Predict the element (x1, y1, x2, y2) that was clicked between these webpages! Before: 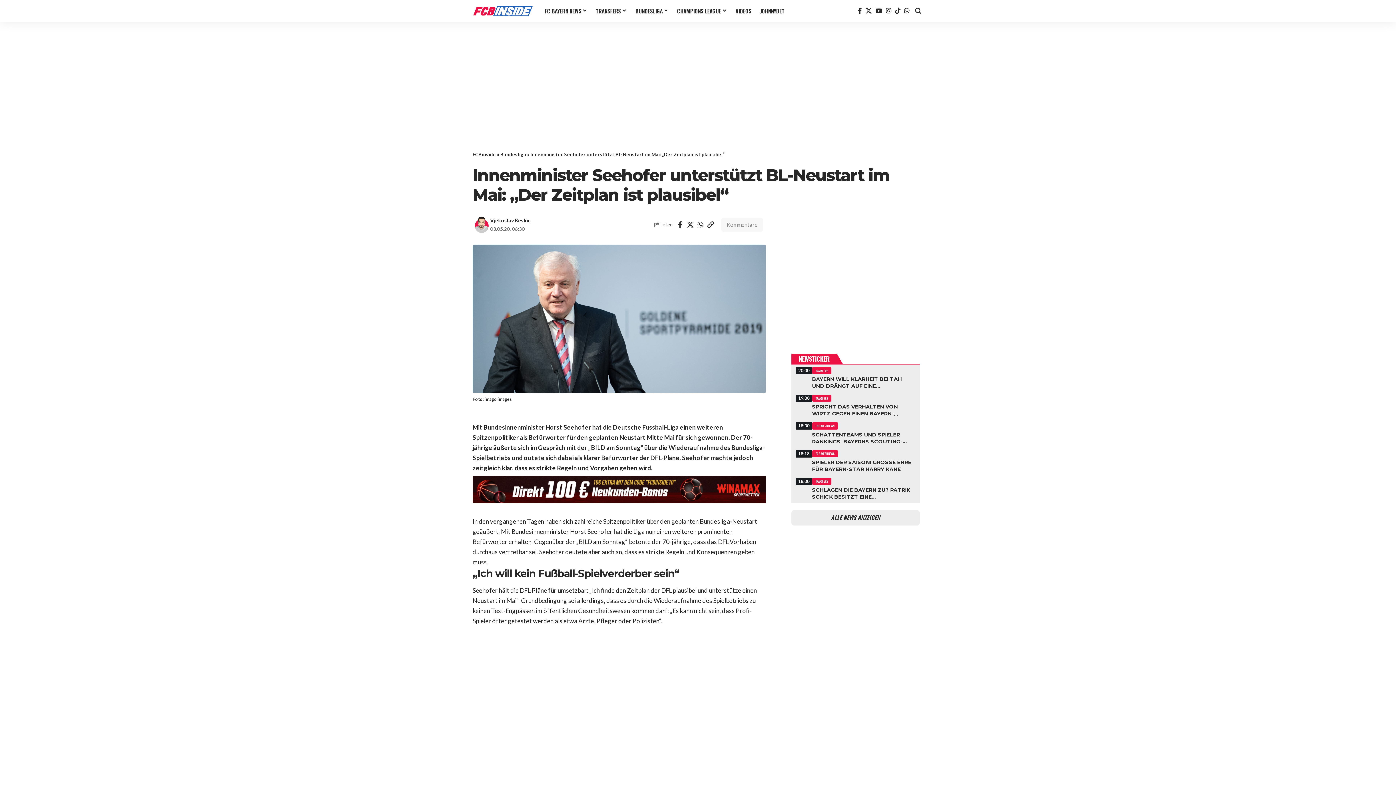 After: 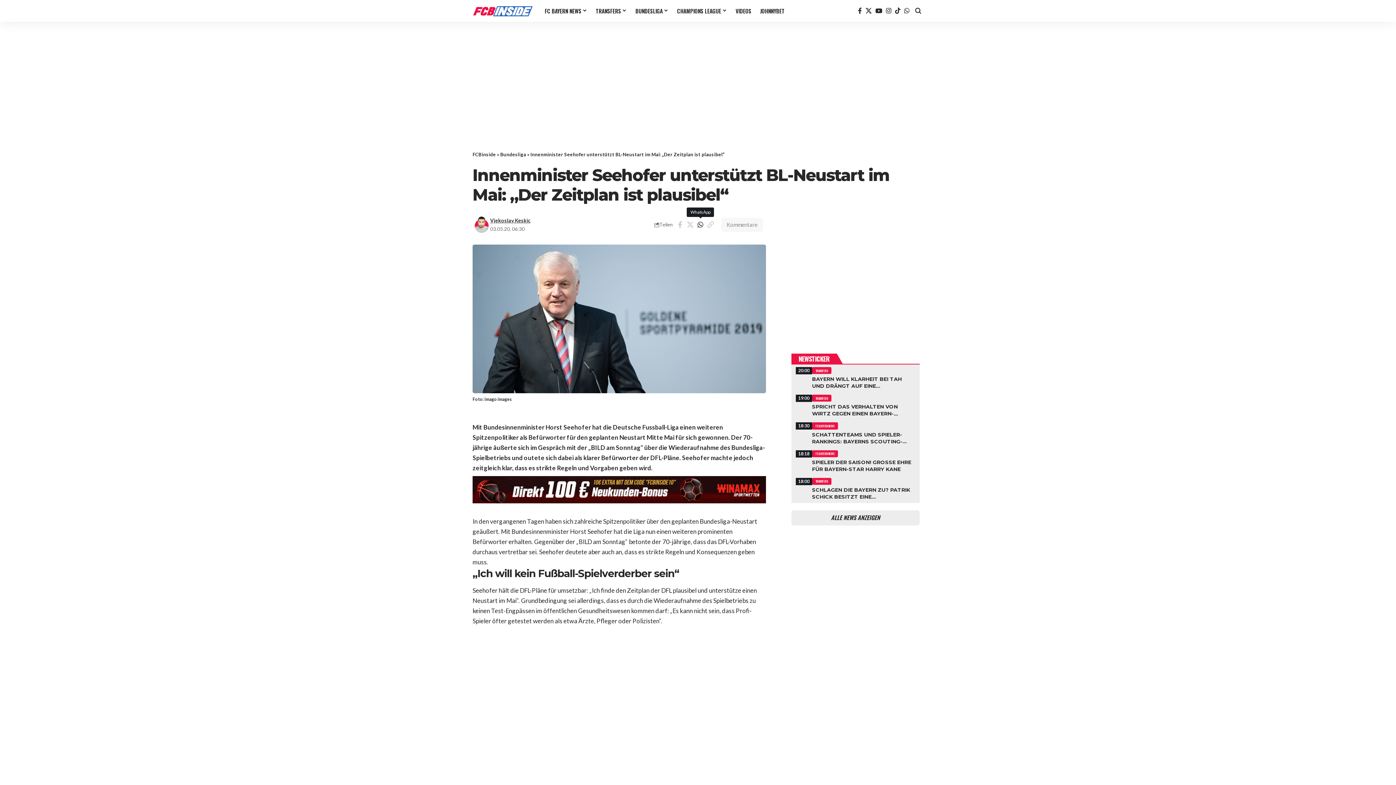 Action: label: Share on Whatsapp bbox: (695, 218, 705, 230)